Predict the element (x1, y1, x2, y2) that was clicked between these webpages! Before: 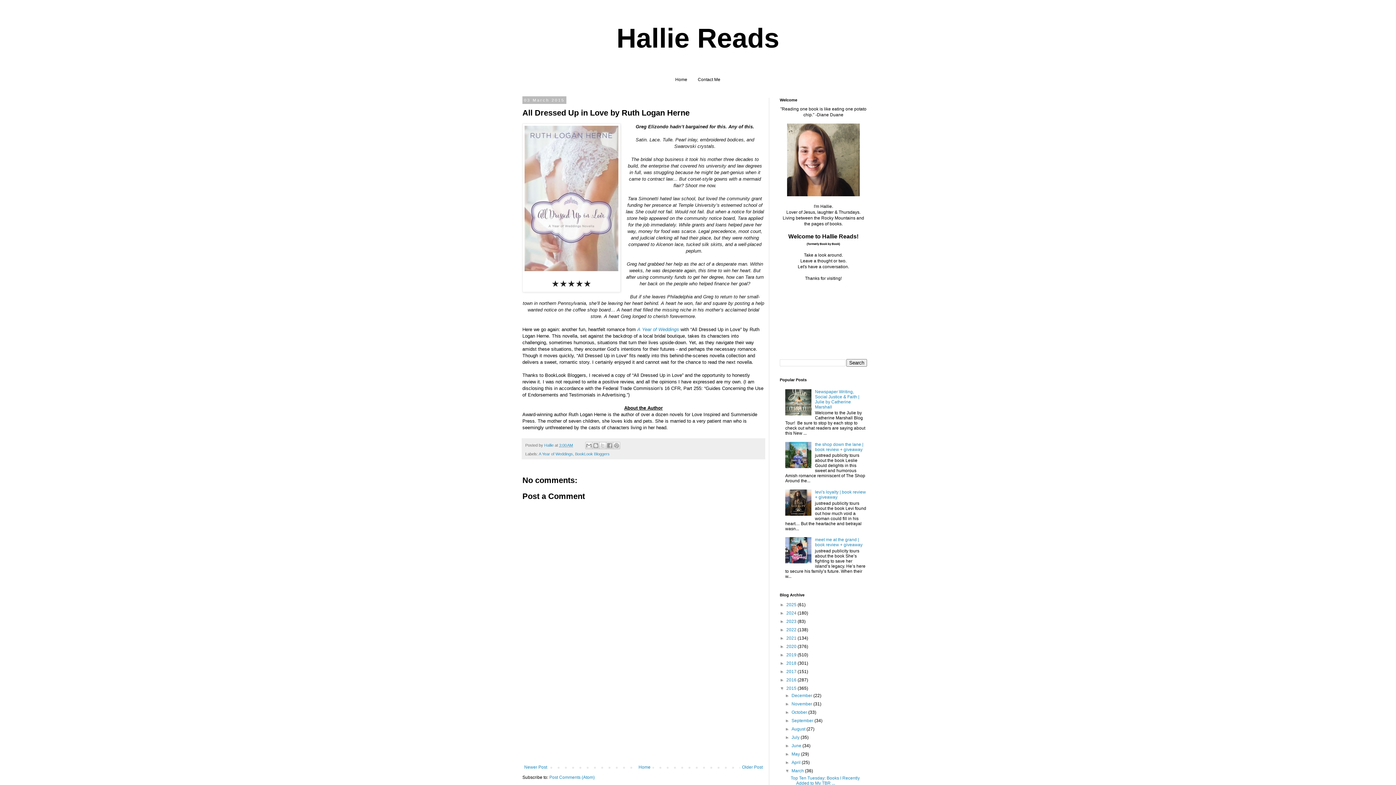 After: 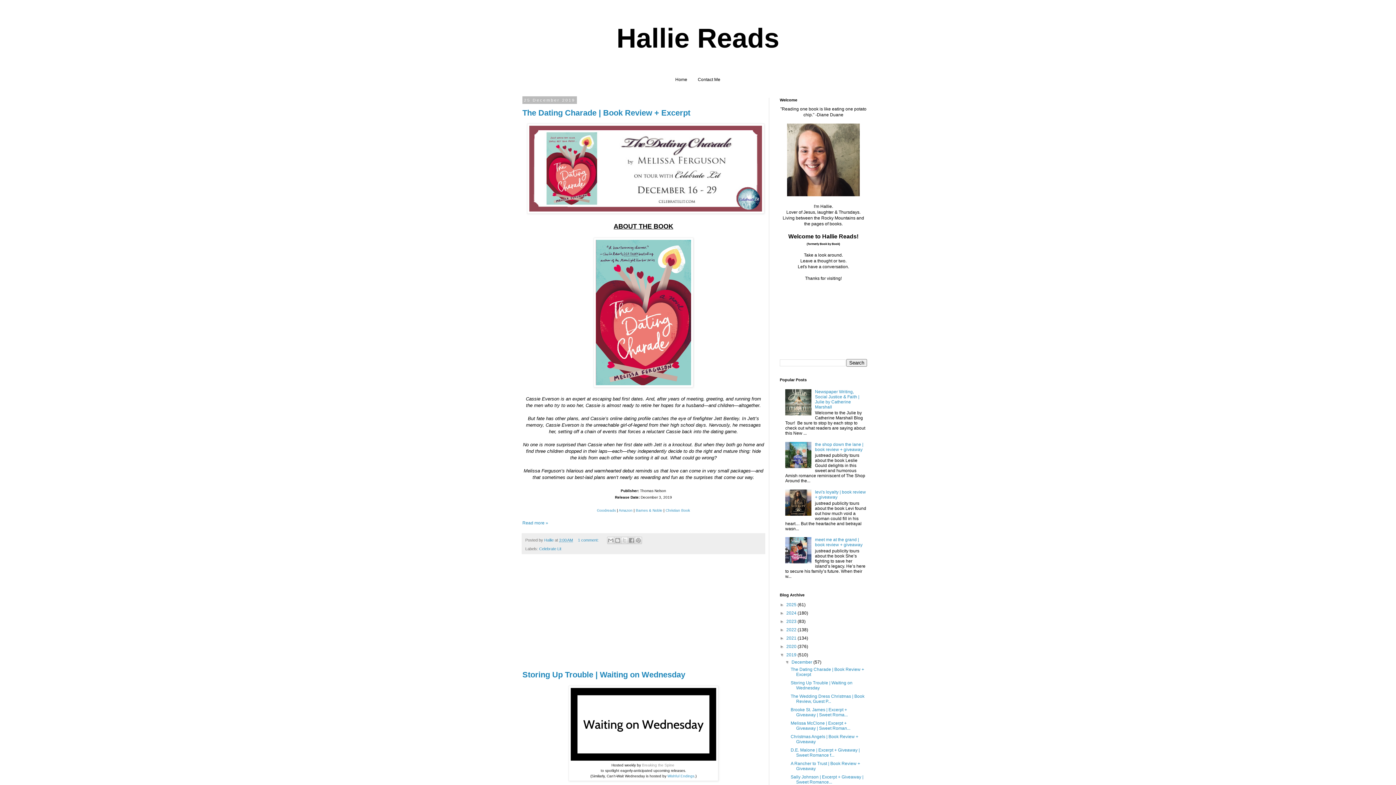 Action: bbox: (786, 652, 797, 657) label: 2019 